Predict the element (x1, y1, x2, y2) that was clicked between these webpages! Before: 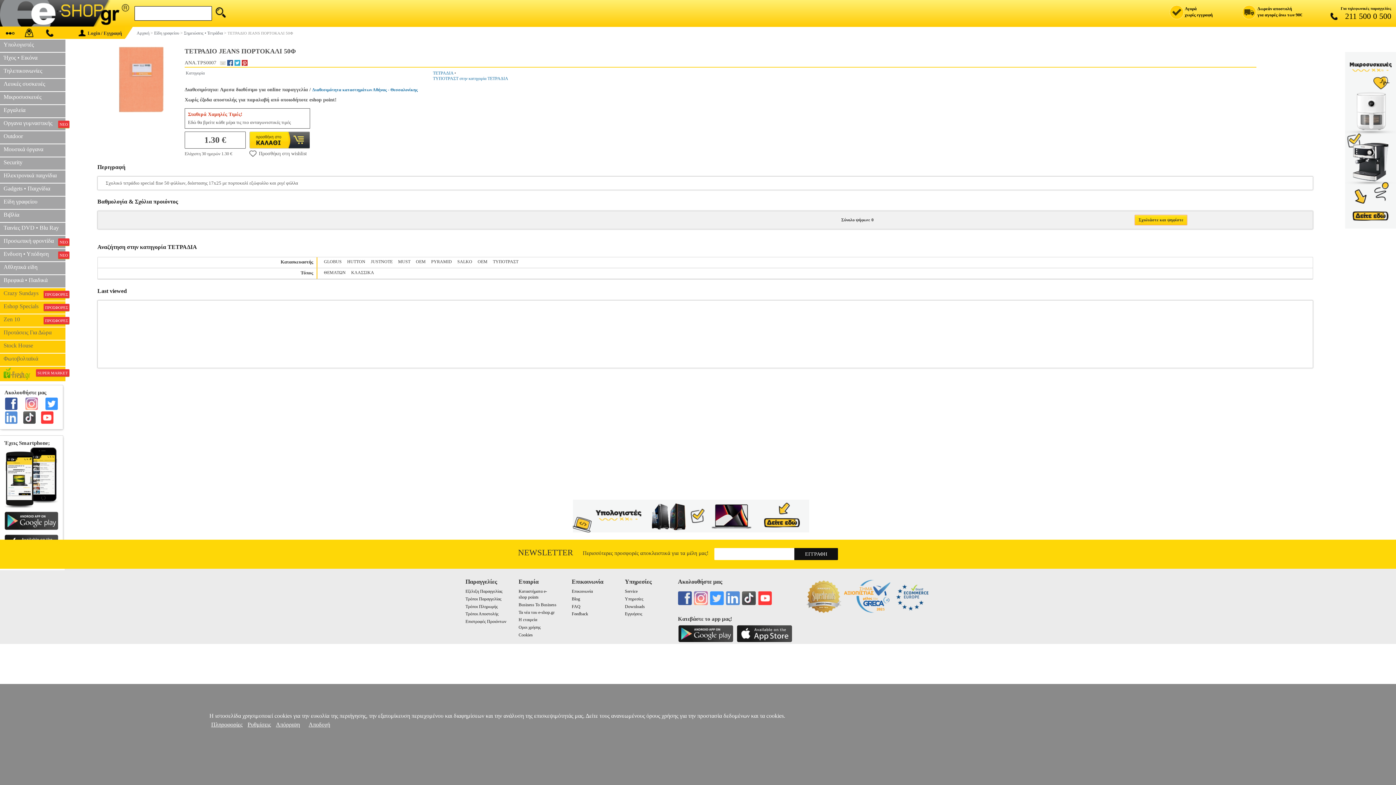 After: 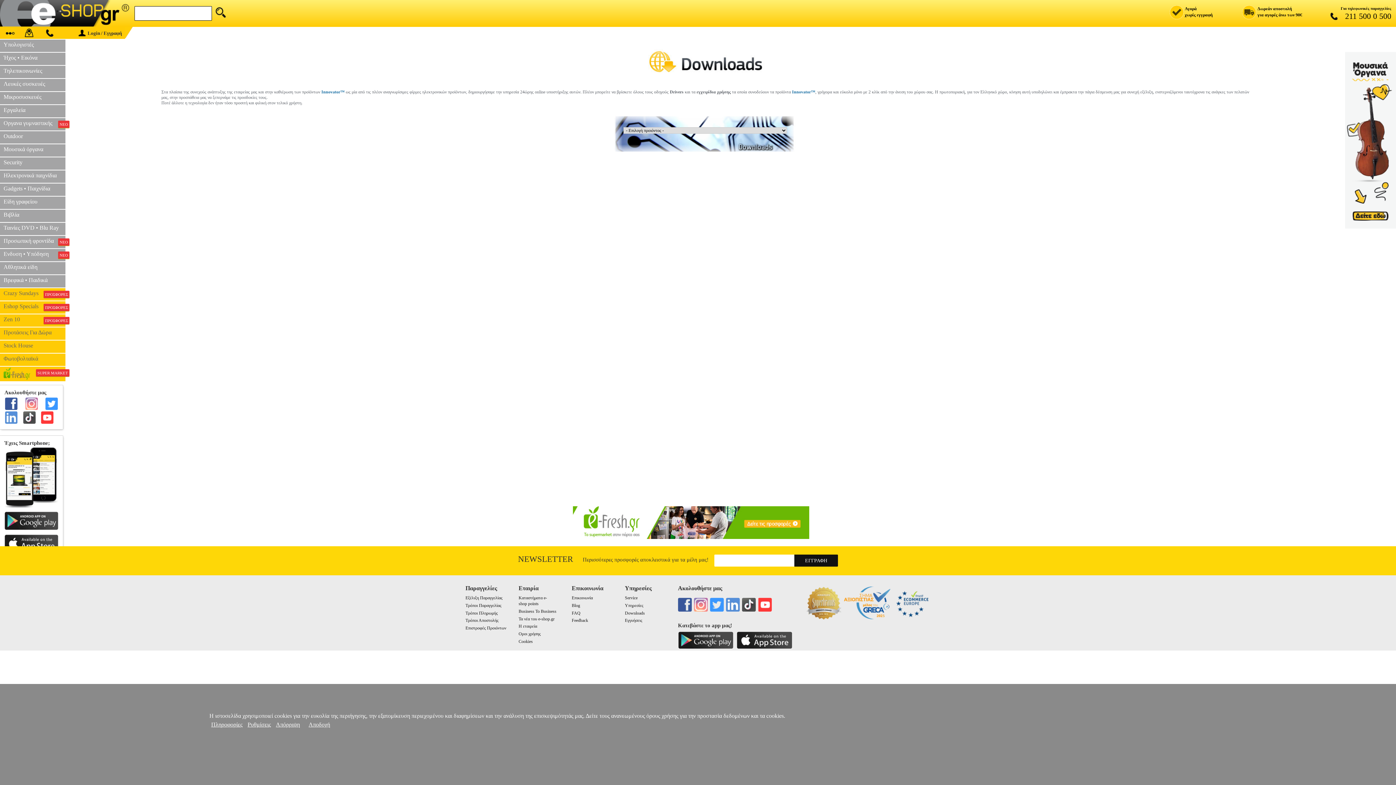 Action: label: Downloads bbox: (625, 604, 645, 609)